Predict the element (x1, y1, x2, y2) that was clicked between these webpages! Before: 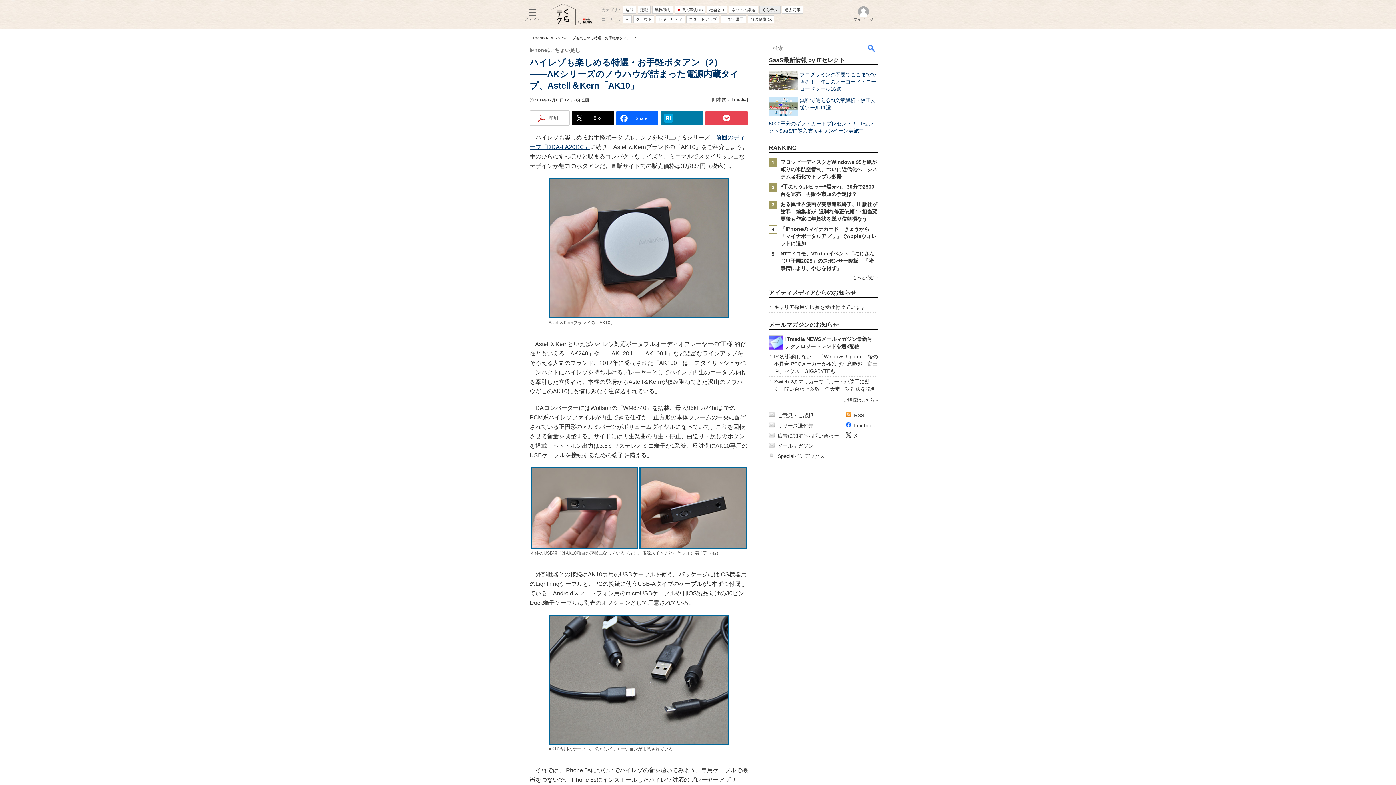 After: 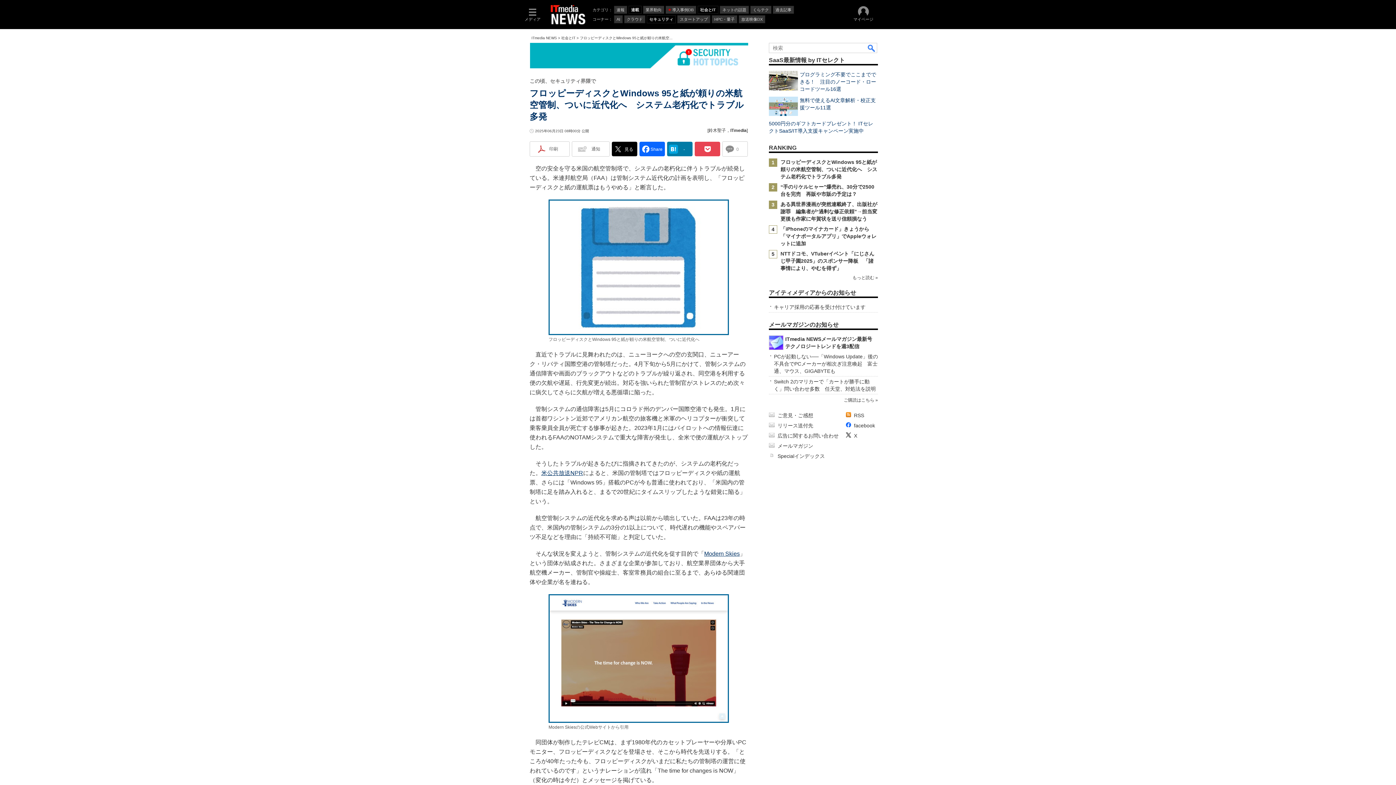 Action: bbox: (780, 159, 877, 179) label: フロッピーディスクとWindows 95と紙が頼りの米航空管制、ついに近代化へ　システム老朽化でトラブル多発